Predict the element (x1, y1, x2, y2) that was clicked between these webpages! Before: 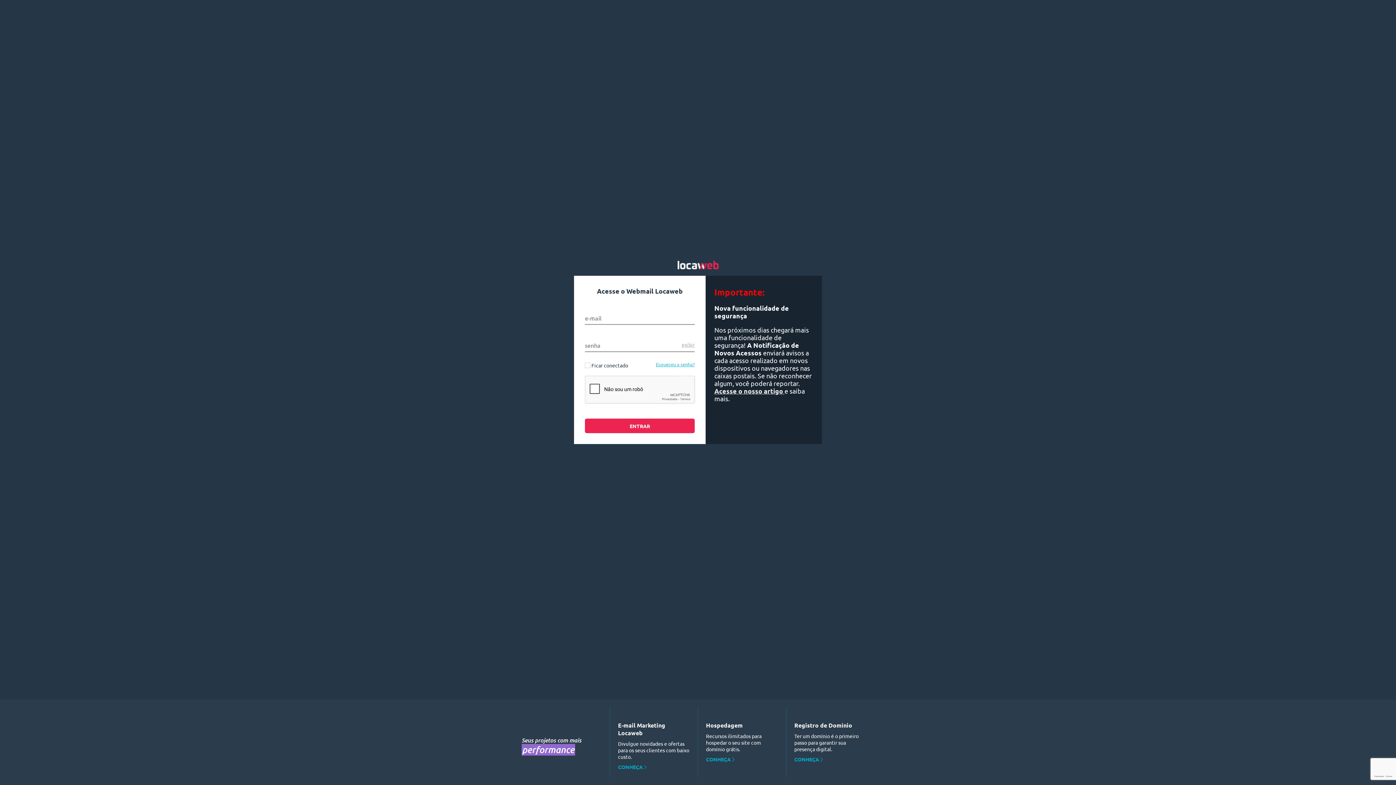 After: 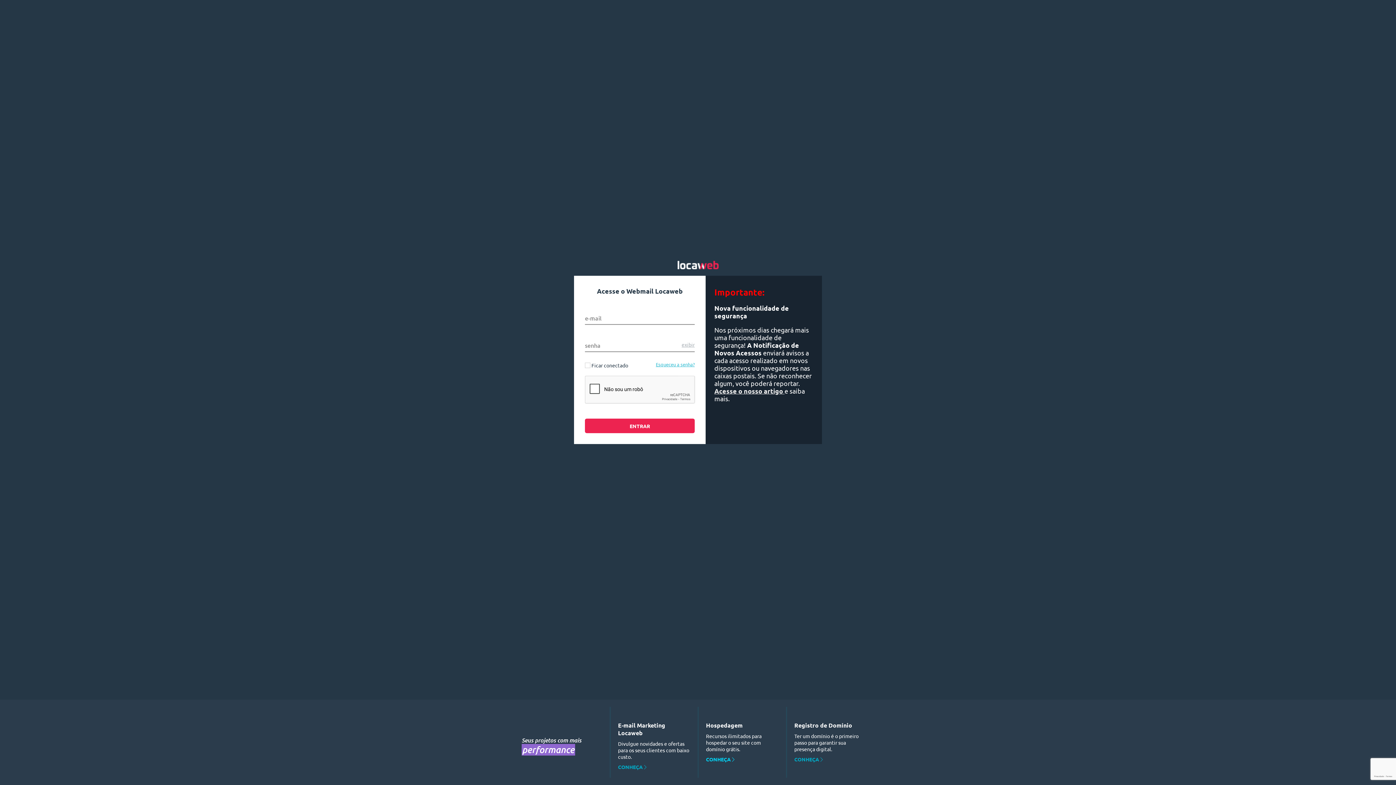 Action: label: CONHEÇA bbox: (706, 756, 736, 762)